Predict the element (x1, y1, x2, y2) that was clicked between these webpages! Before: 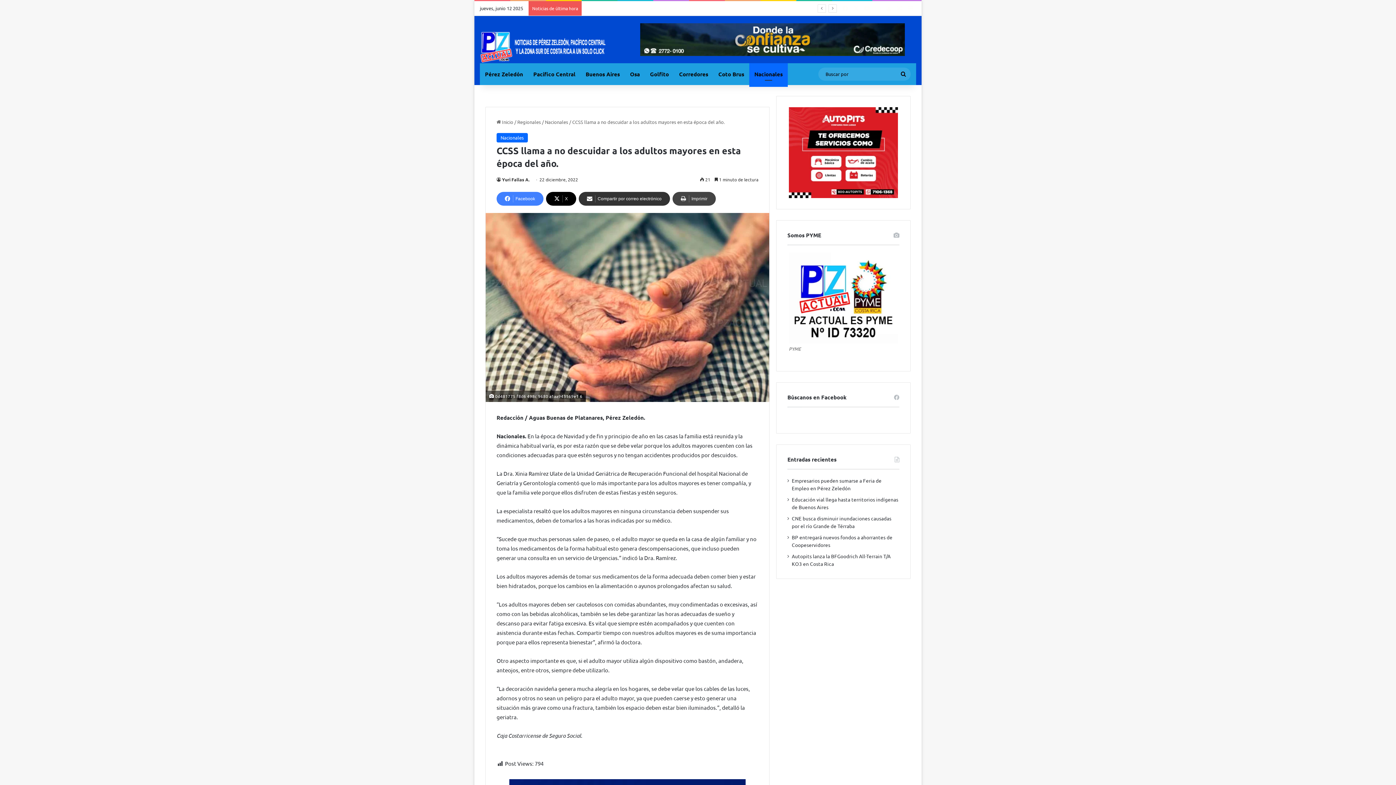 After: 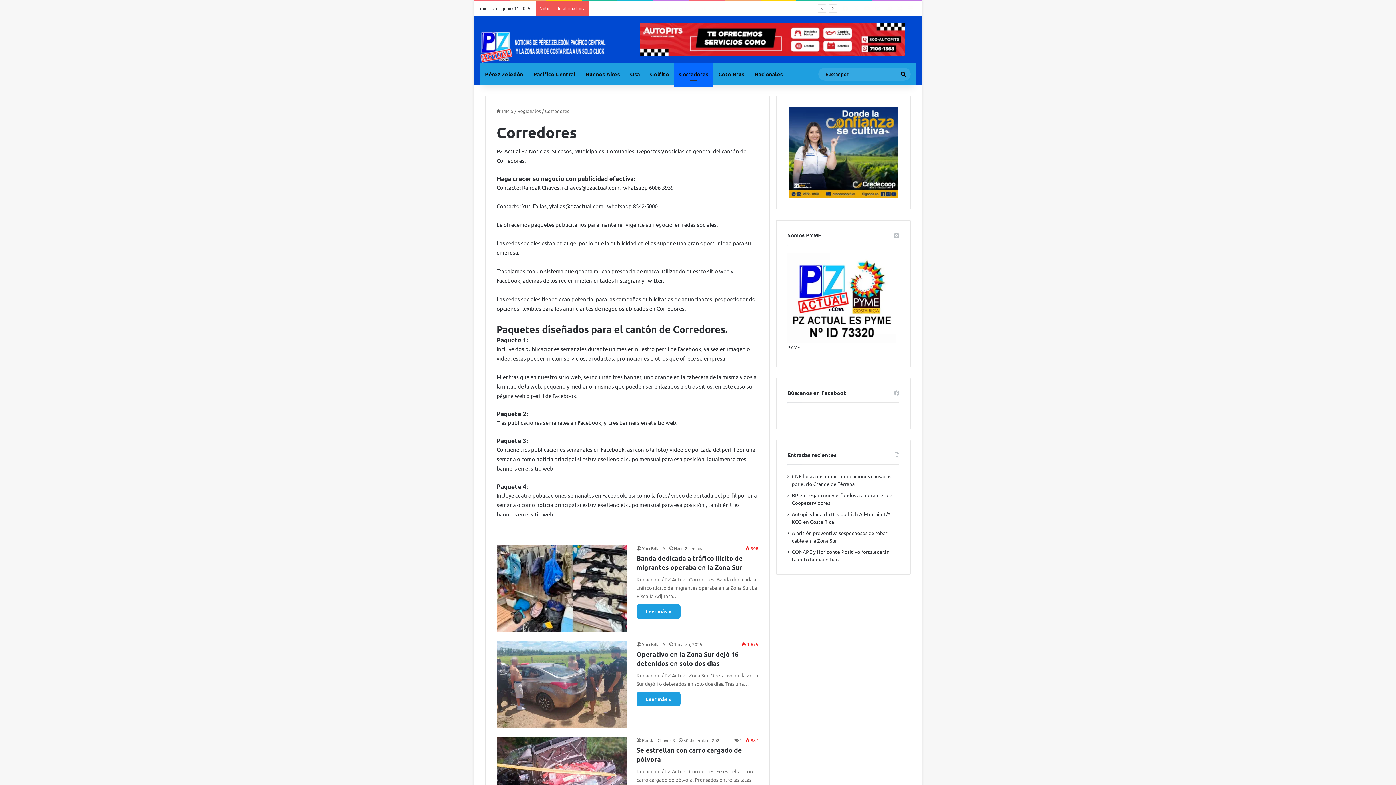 Action: bbox: (674, 63, 713, 85) label: Corredores